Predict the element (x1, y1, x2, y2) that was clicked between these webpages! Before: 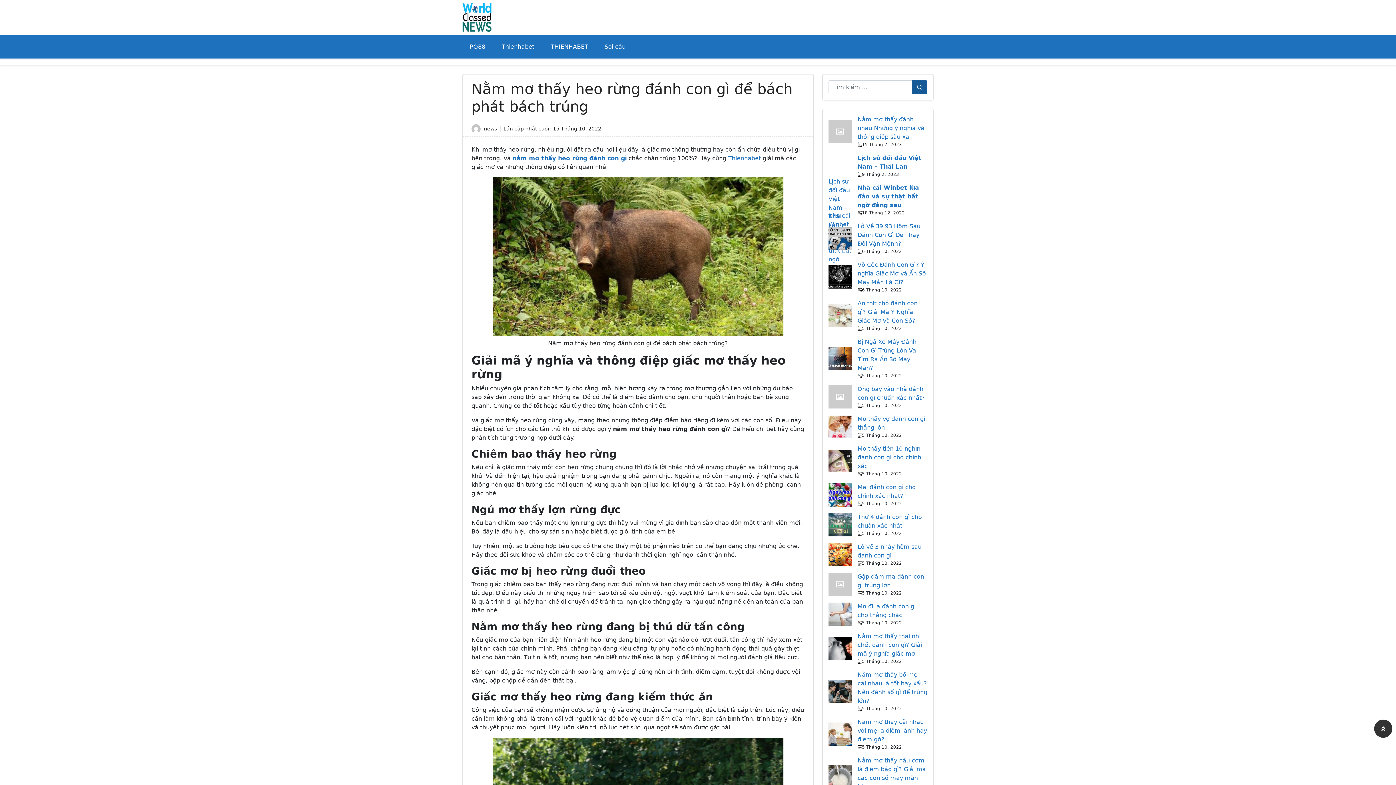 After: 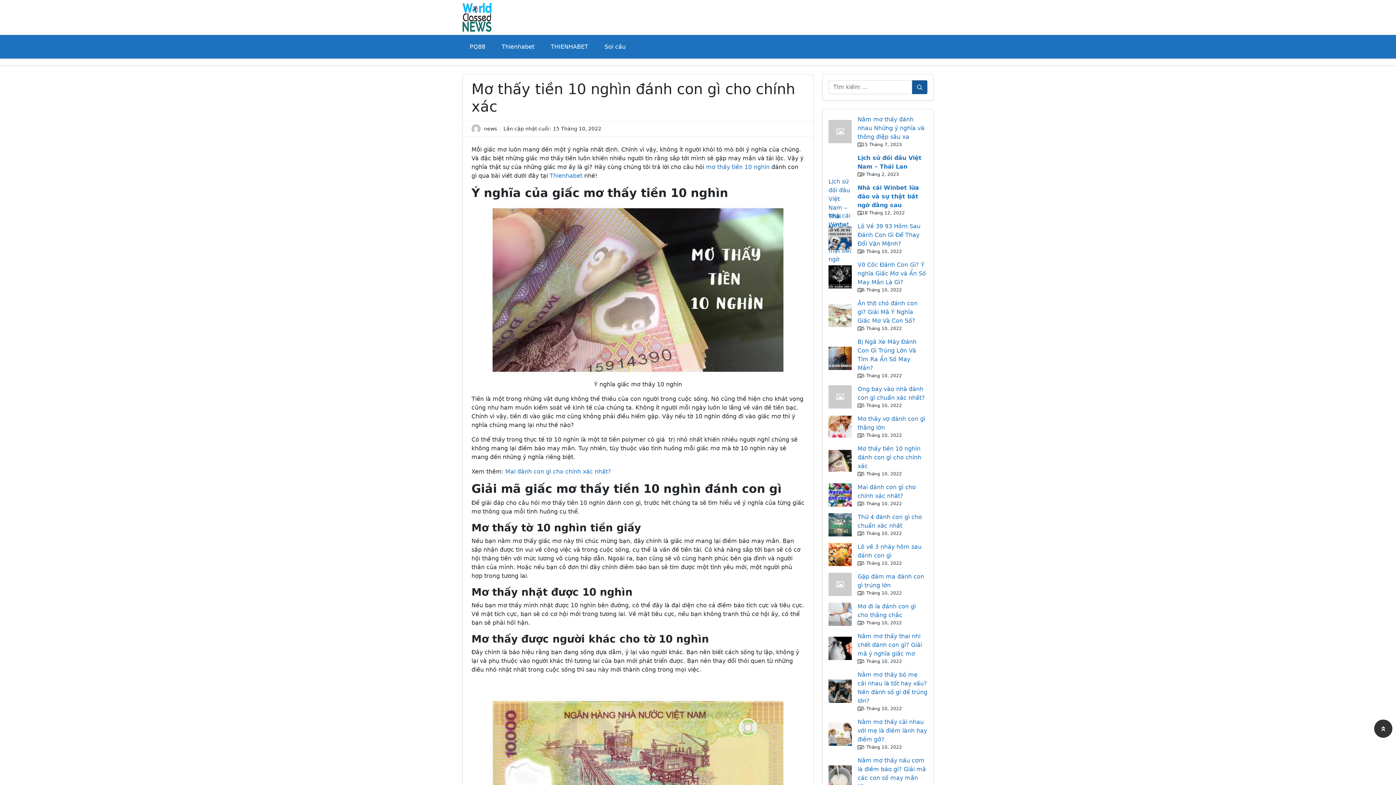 Action: label: Mơ thấy tiền 10 nghìn đánh con gì cho chính xác bbox: (857, 445, 921, 469)